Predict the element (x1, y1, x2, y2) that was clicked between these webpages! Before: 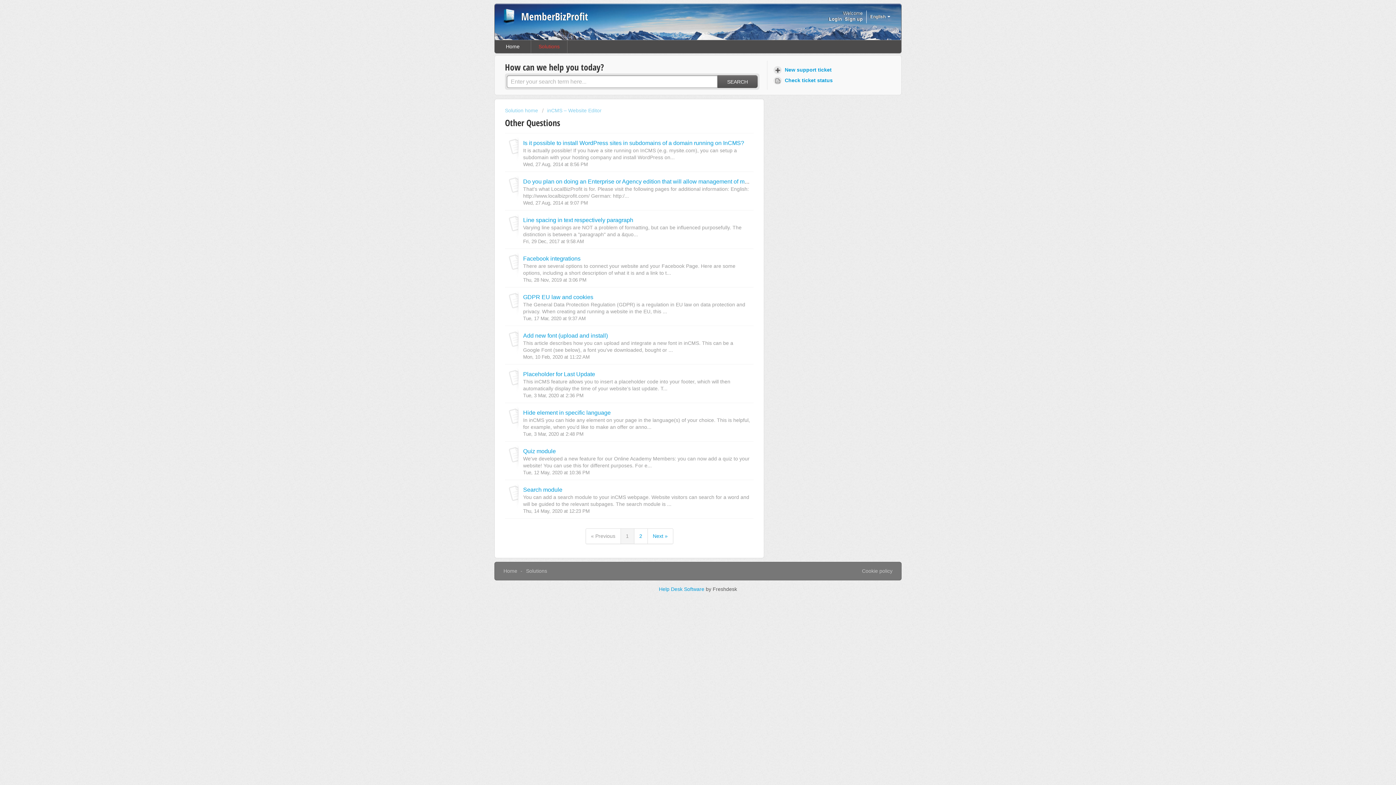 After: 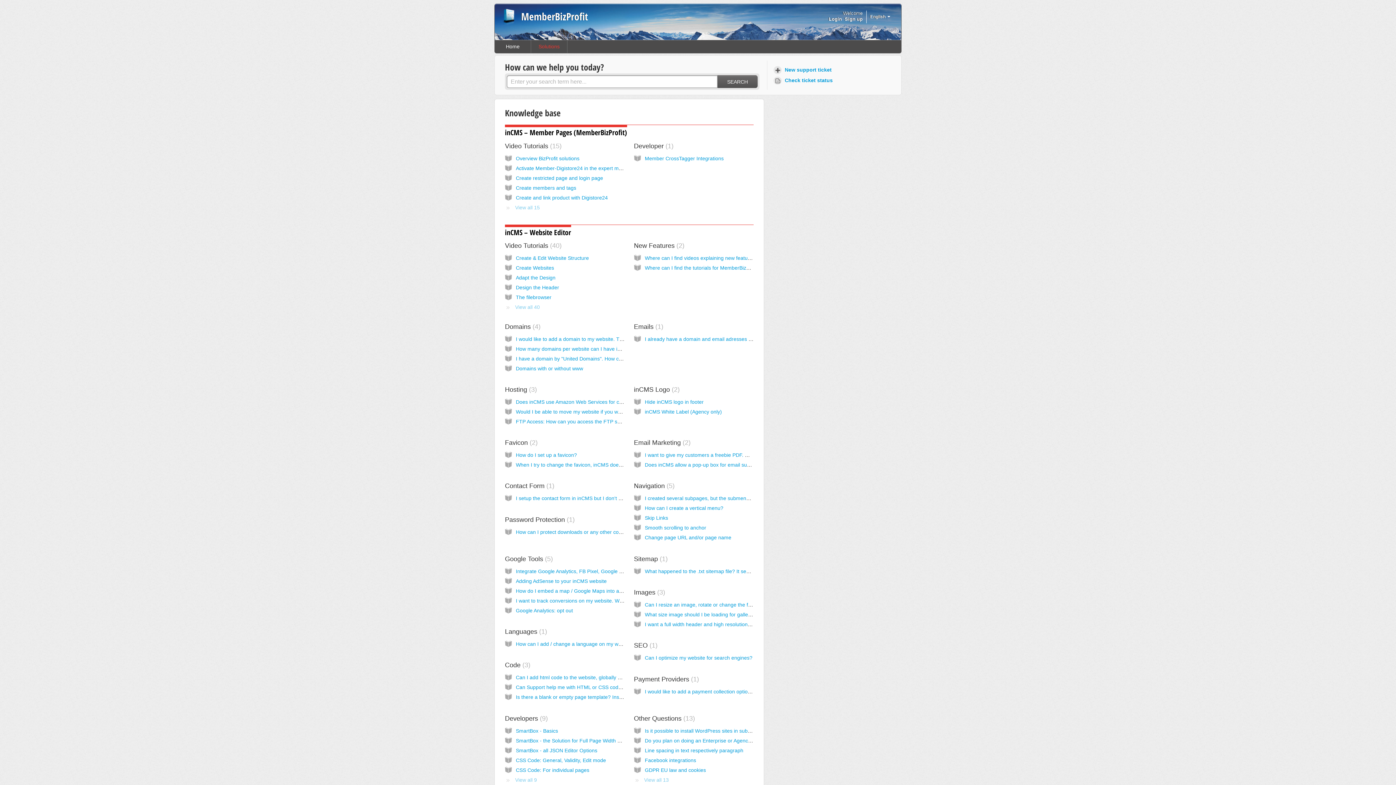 Action: bbox: (505, 107, 539, 113) label: Solution home 